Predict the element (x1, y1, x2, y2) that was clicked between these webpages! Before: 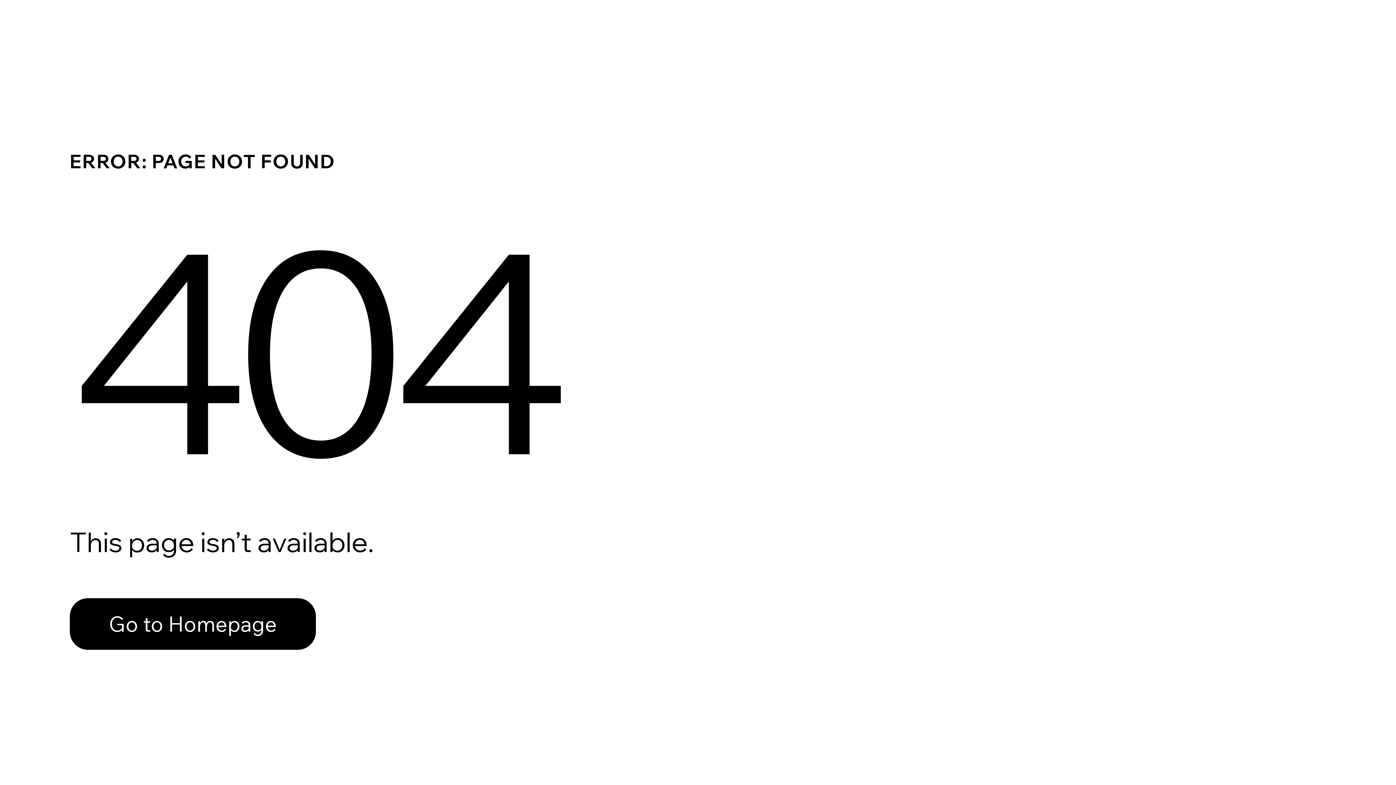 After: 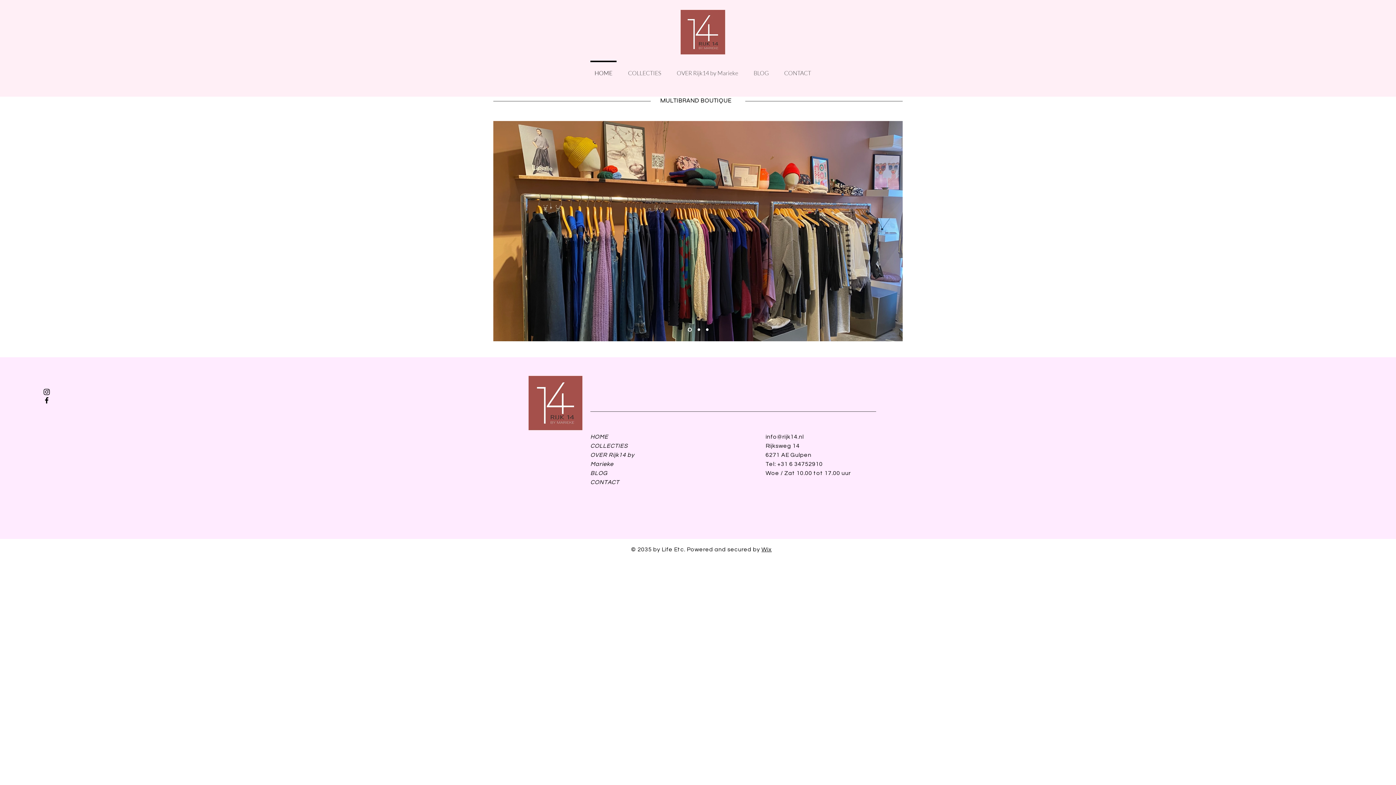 Action: bbox: (69, 582, 768, 659) label: Go to Homepage